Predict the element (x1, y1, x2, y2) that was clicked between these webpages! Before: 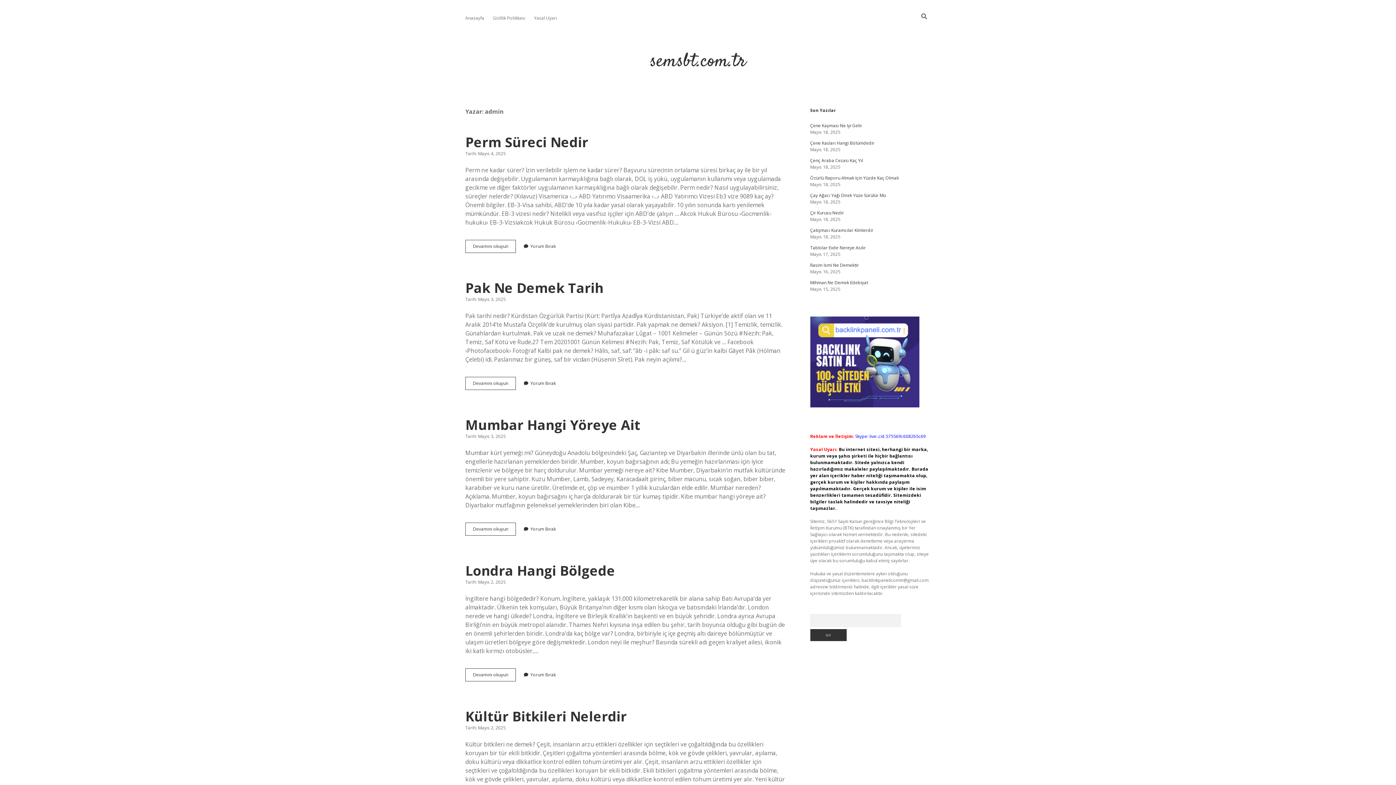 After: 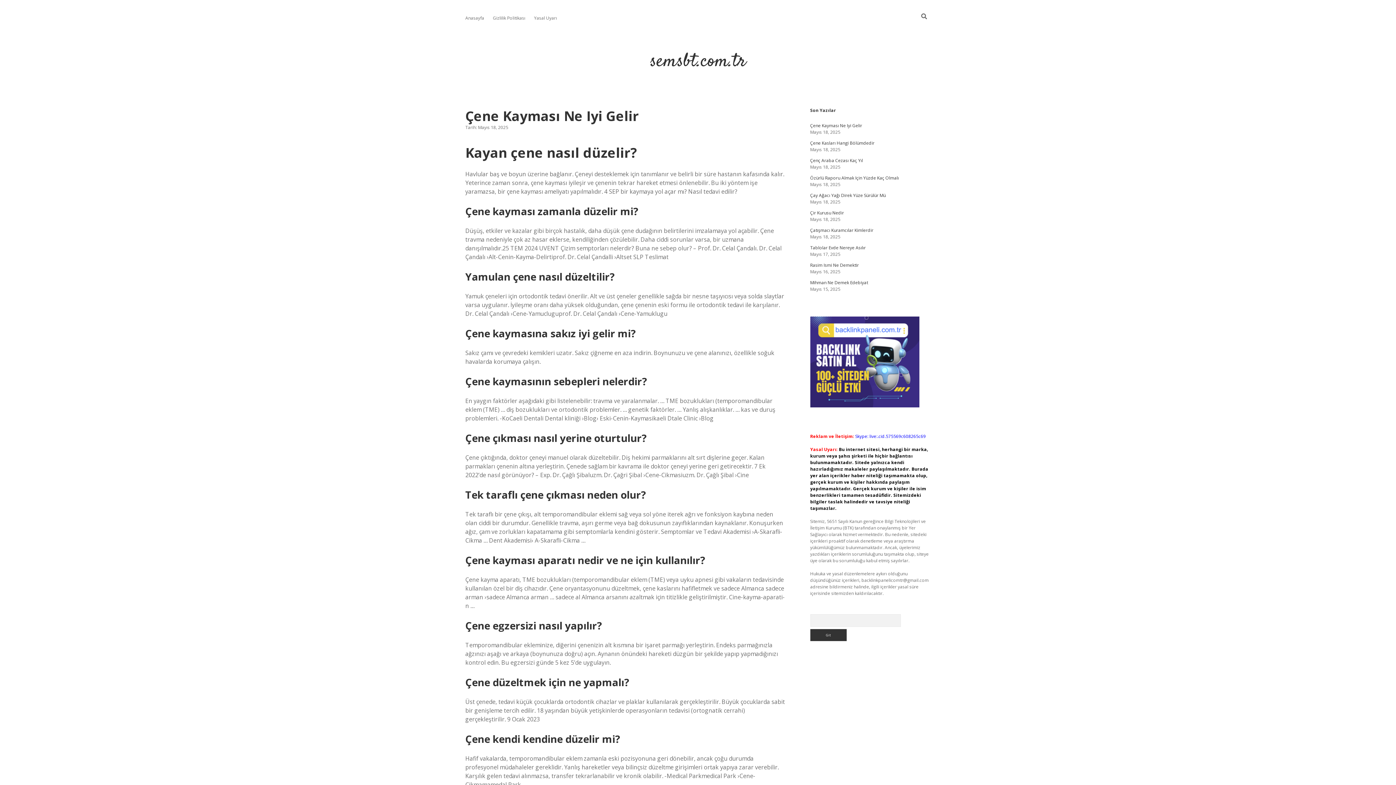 Action: label: Çene Kayması Ne Iyi Gelir bbox: (810, 122, 862, 128)